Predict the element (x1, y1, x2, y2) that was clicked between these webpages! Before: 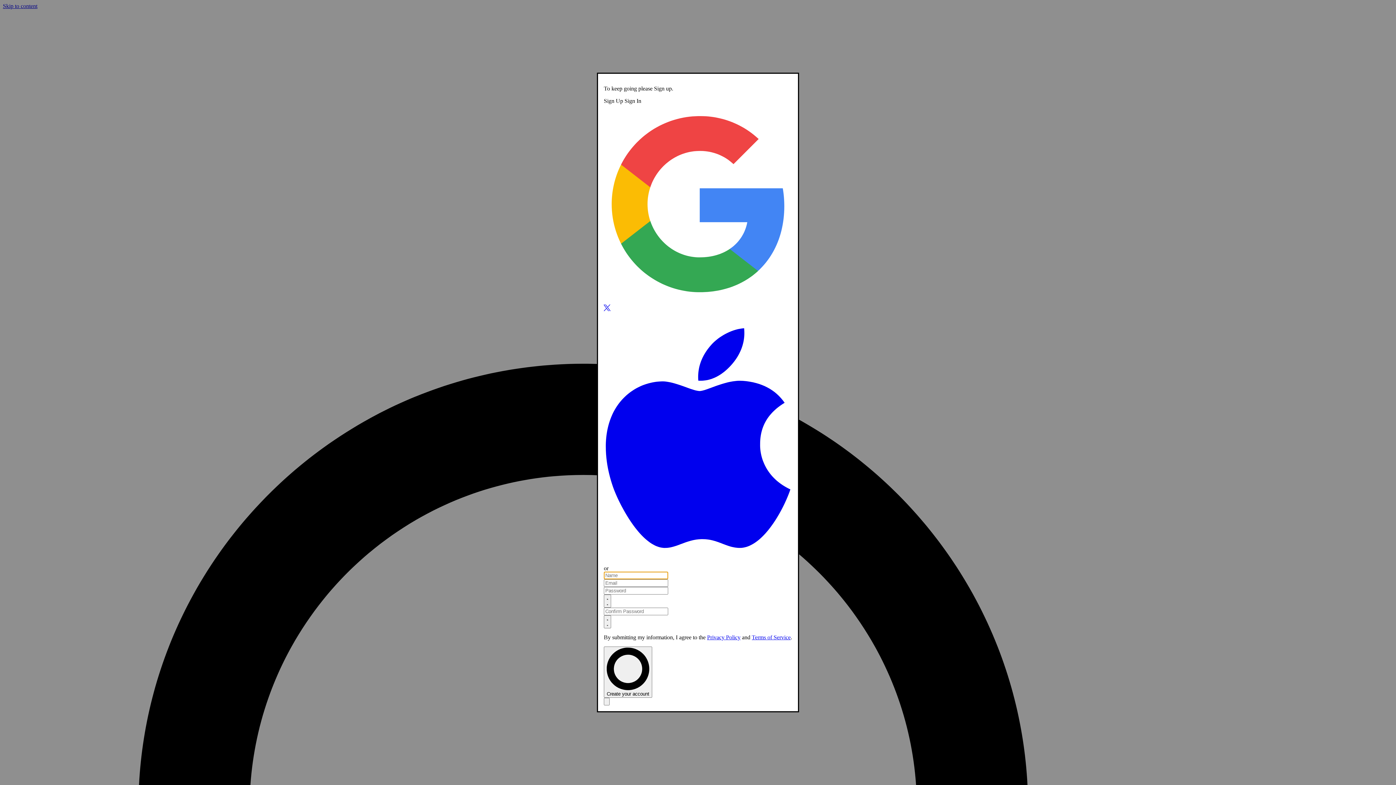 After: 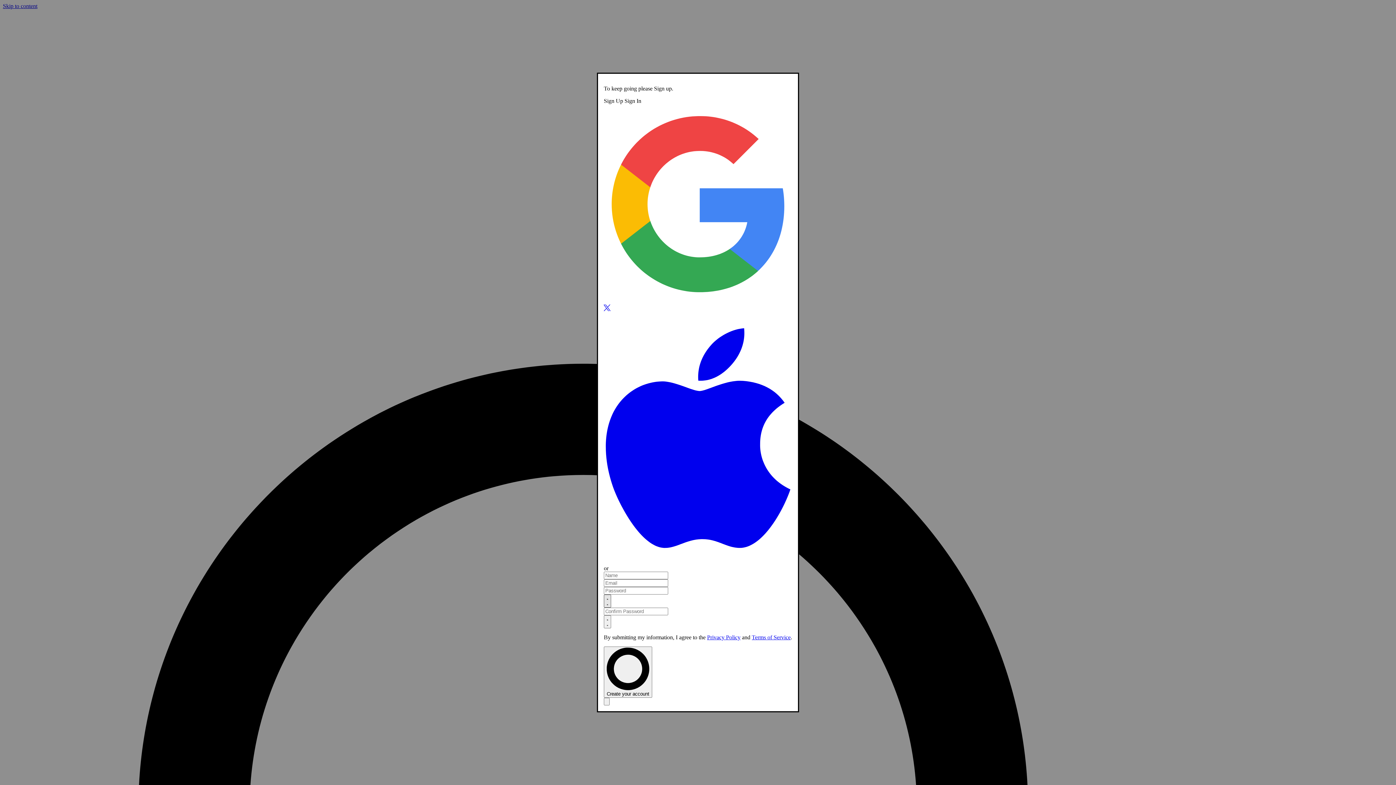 Action: bbox: (604, 594, 611, 607) label: Toggle password visibility